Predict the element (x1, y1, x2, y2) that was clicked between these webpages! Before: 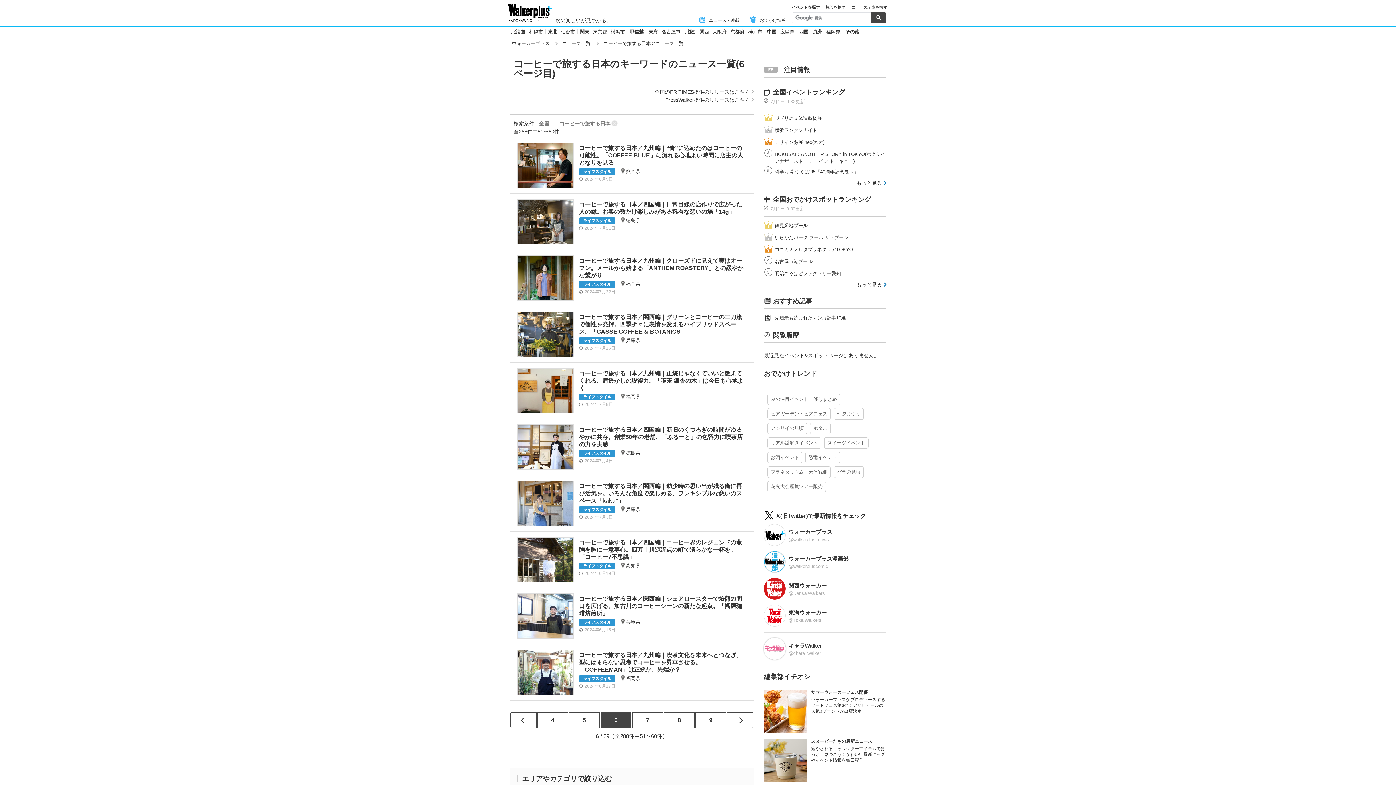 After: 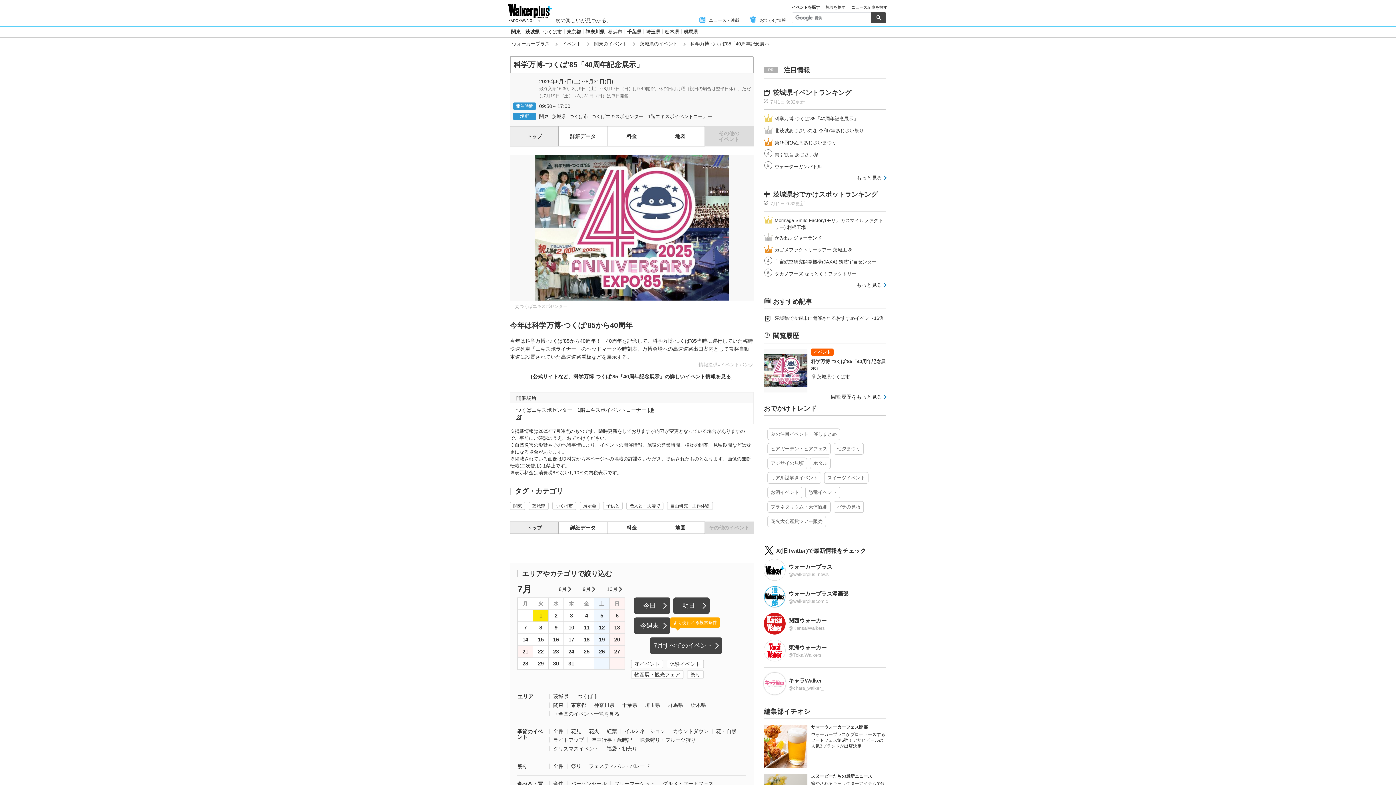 Action: label: 科学万博-つくば’85「40周年記念展示」 bbox: (774, 169, 858, 174)